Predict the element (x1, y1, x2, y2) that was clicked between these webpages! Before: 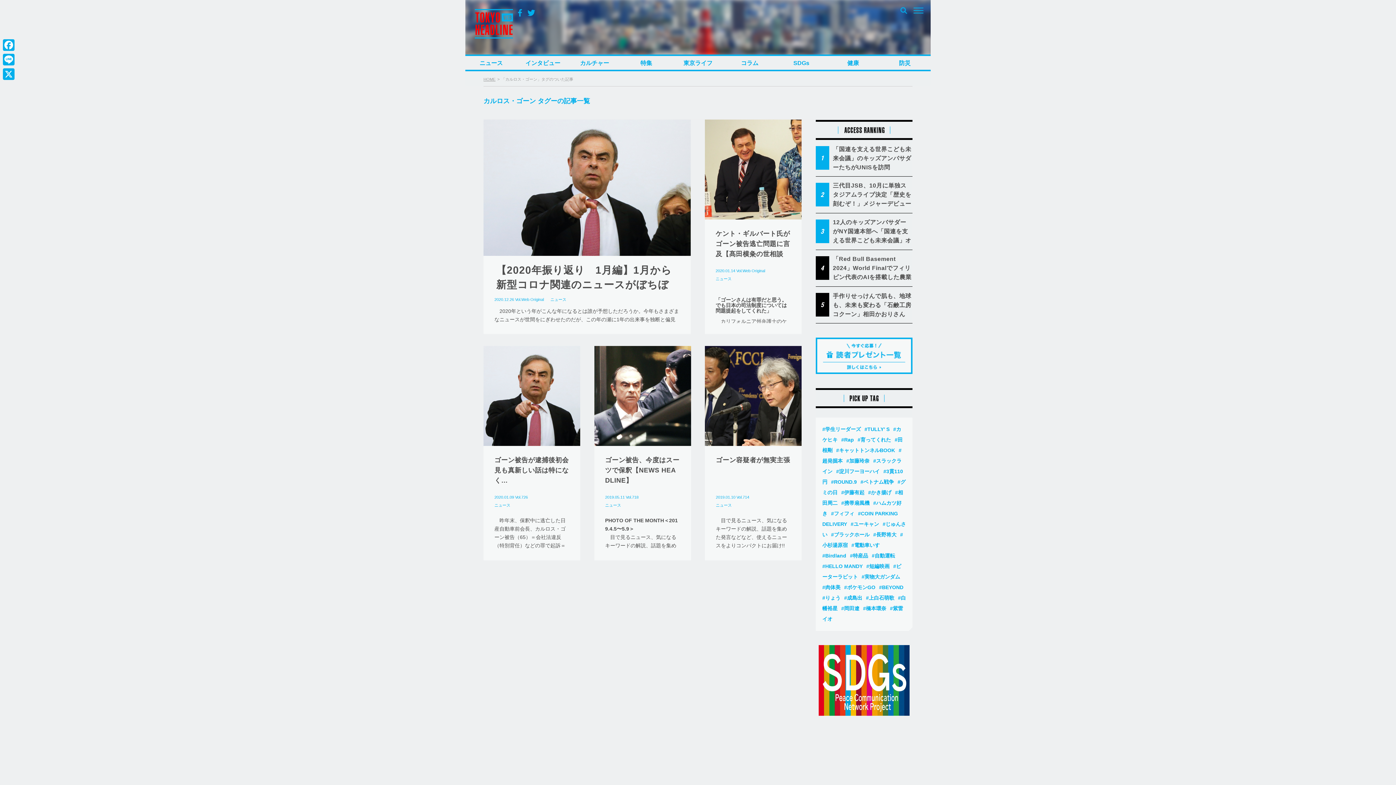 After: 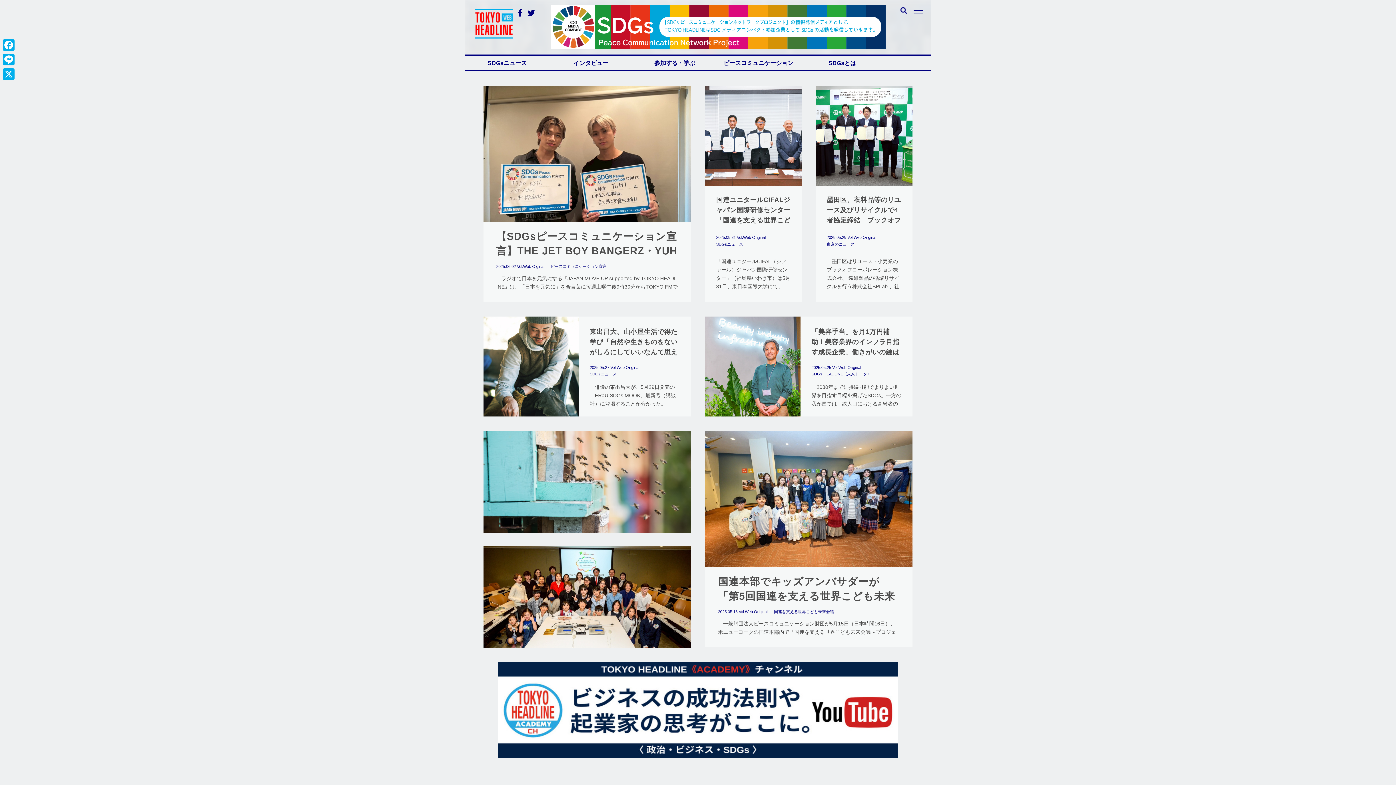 Action: bbox: (775, 56, 827, 70) label: SDGs